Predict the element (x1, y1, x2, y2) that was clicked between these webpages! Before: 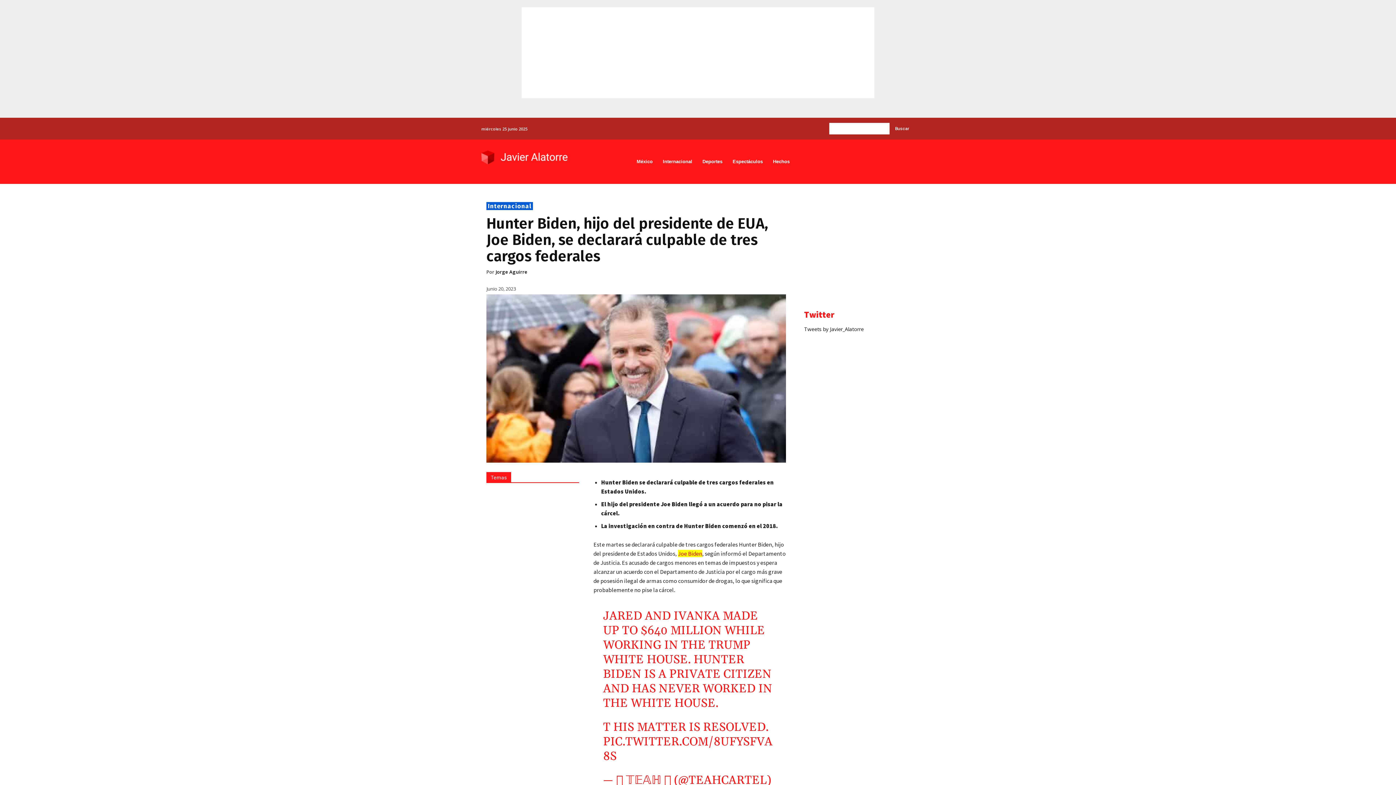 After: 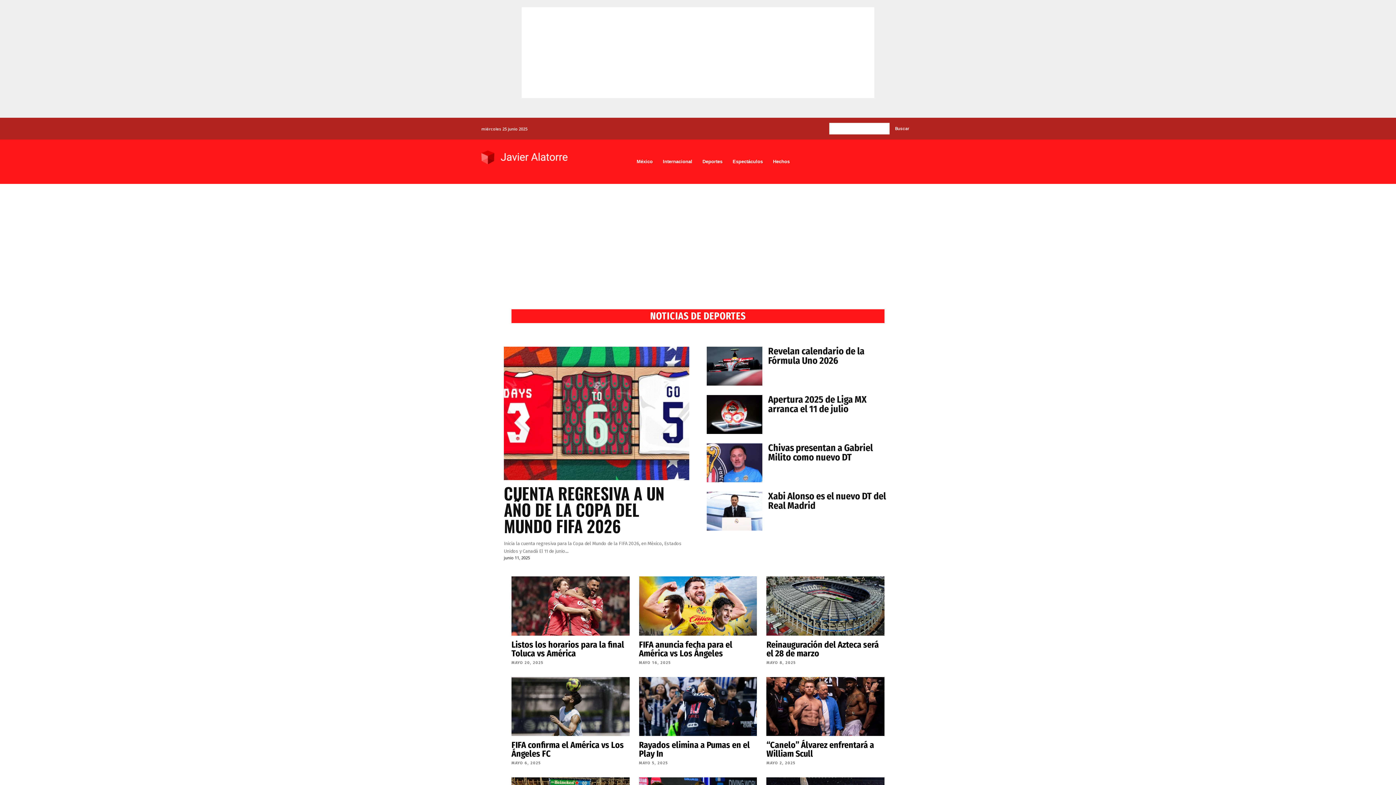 Action: label: Deportes bbox: (697, 153, 727, 170)